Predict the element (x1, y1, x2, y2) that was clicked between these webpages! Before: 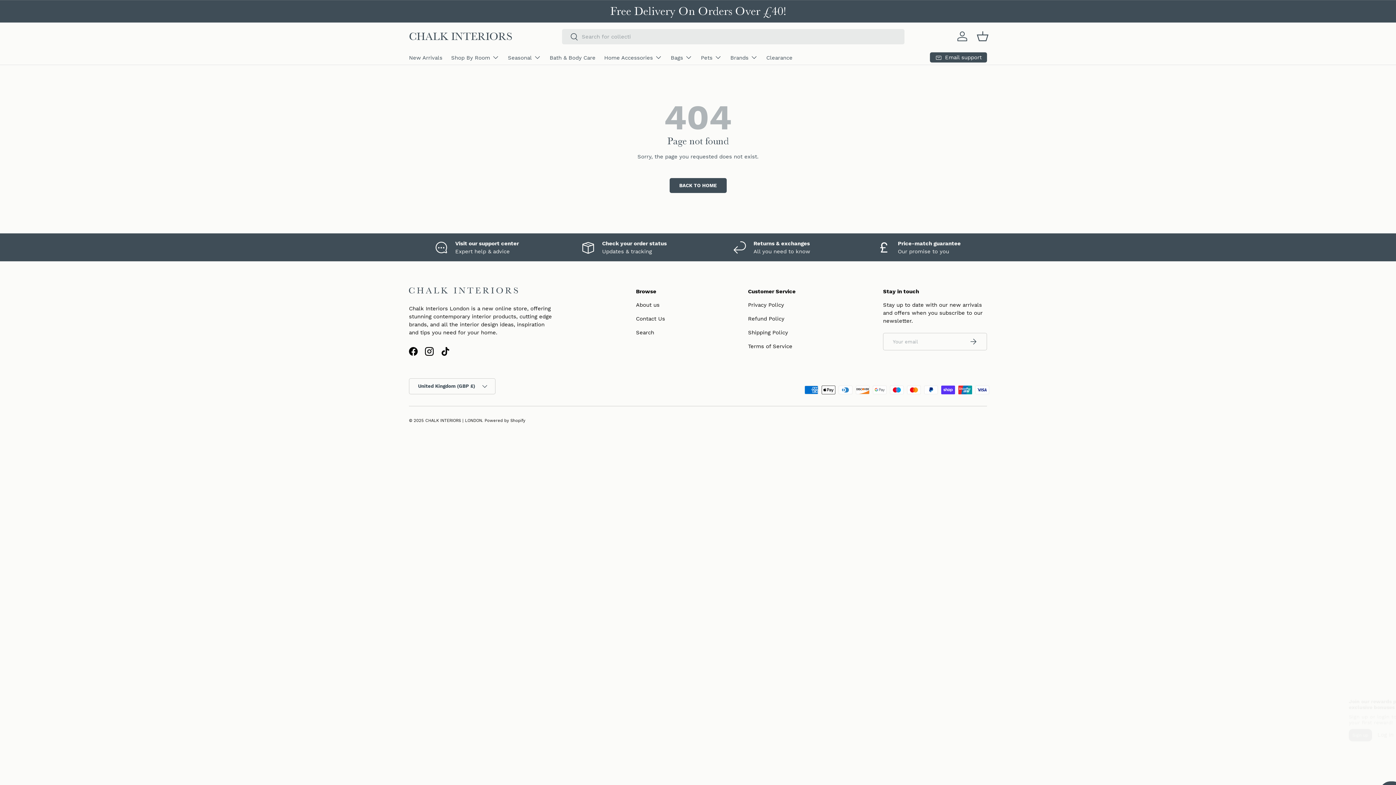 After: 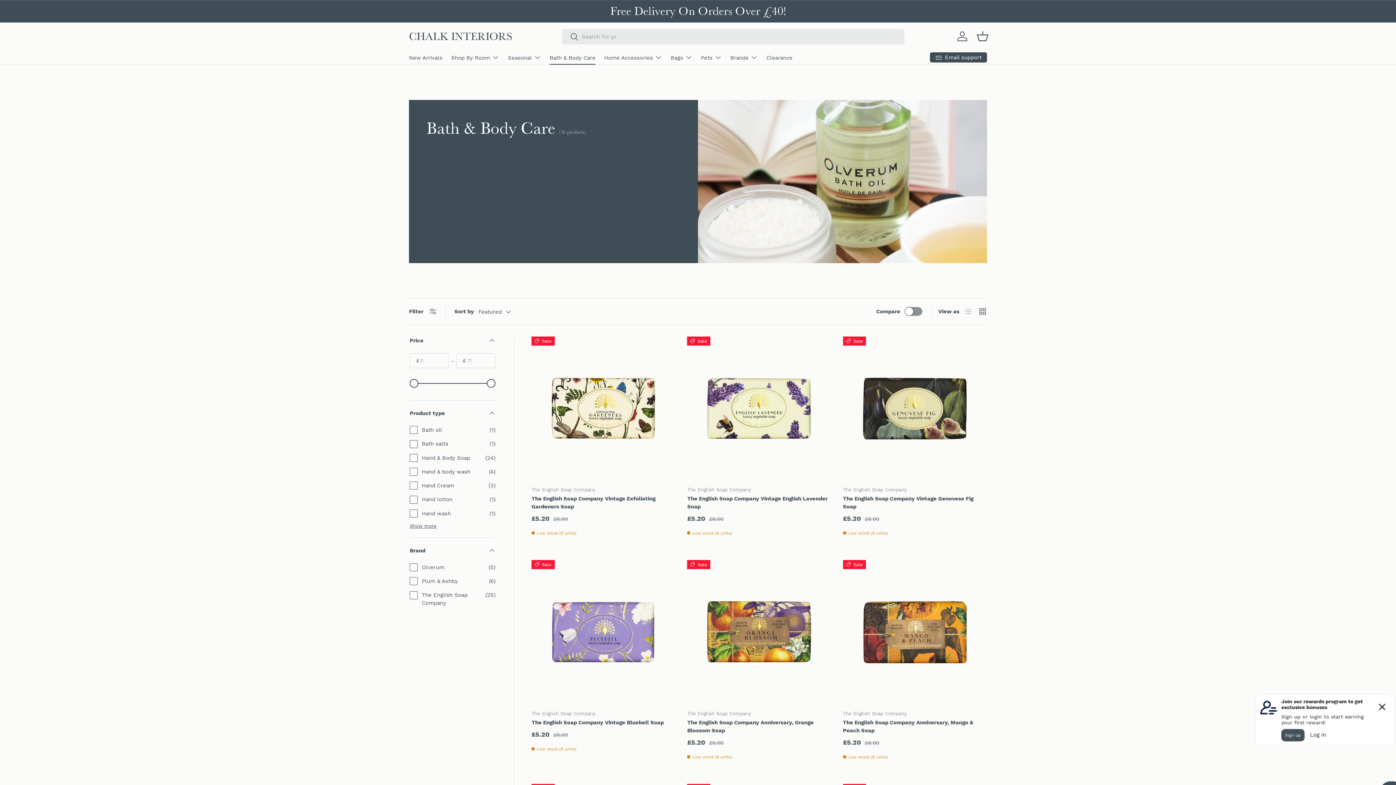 Action: label: Bath & Body Care bbox: (549, 50, 595, 64)